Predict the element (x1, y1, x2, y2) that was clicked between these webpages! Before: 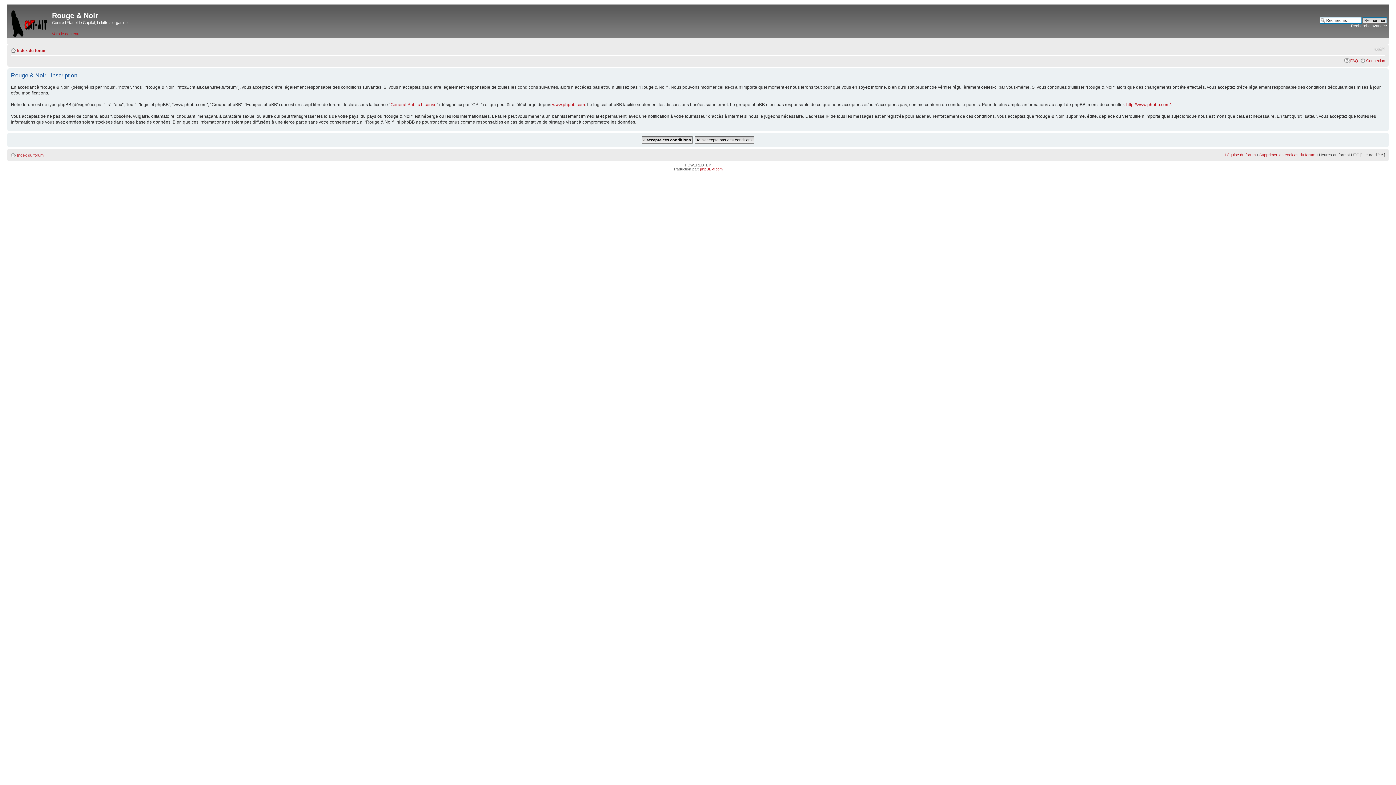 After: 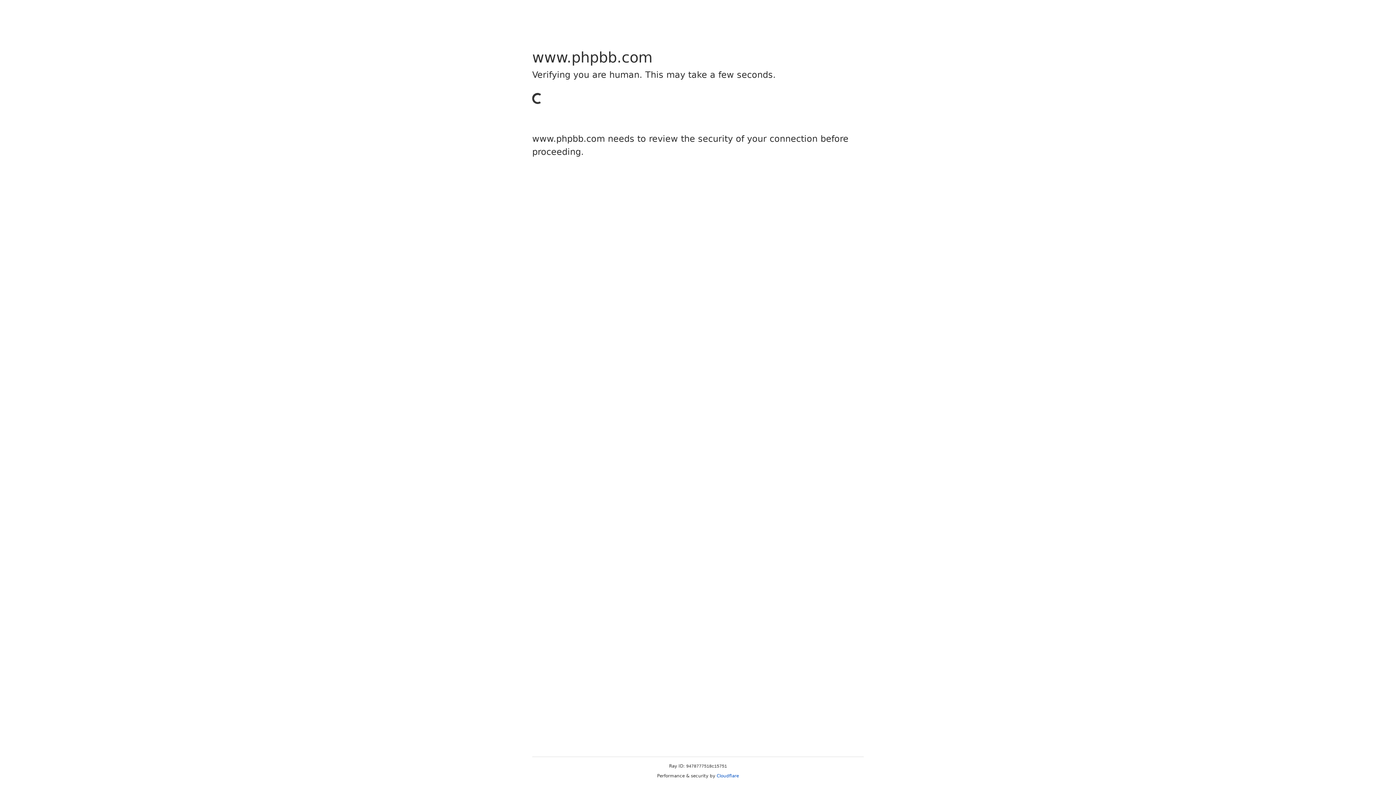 Action: label: http://www.phpbb.com/ bbox: (1126, 102, 1170, 107)